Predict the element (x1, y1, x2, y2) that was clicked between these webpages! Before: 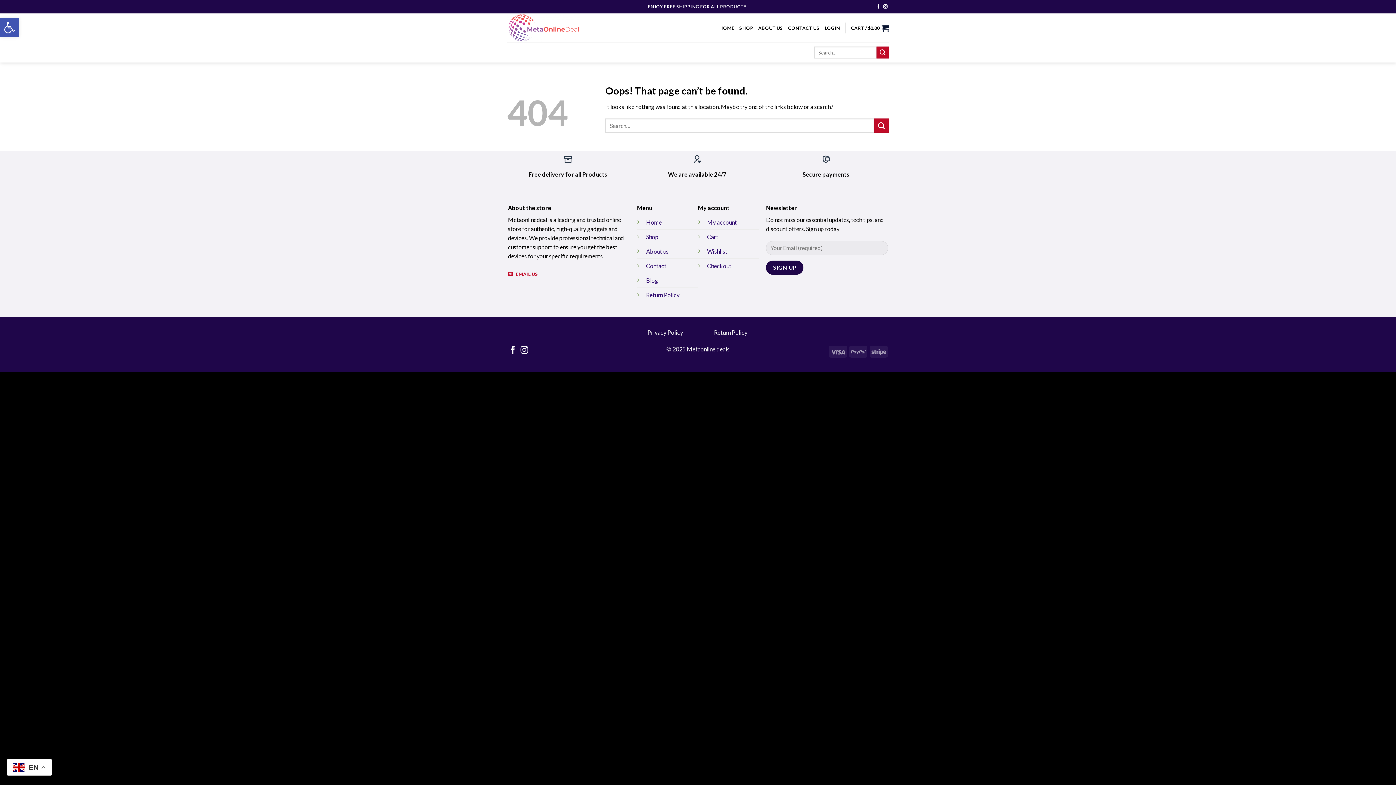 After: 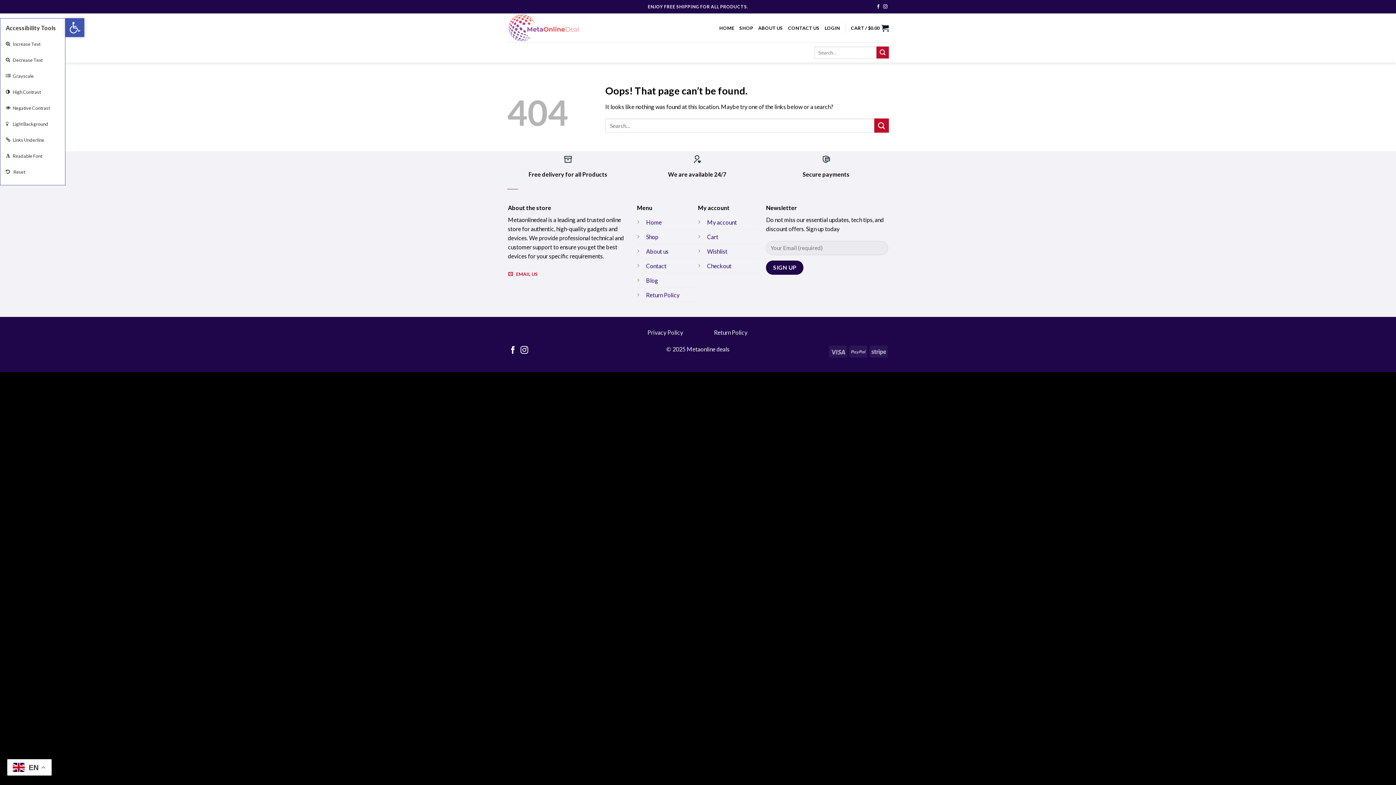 Action: bbox: (0, 18, 18, 37) label: Open toolbar